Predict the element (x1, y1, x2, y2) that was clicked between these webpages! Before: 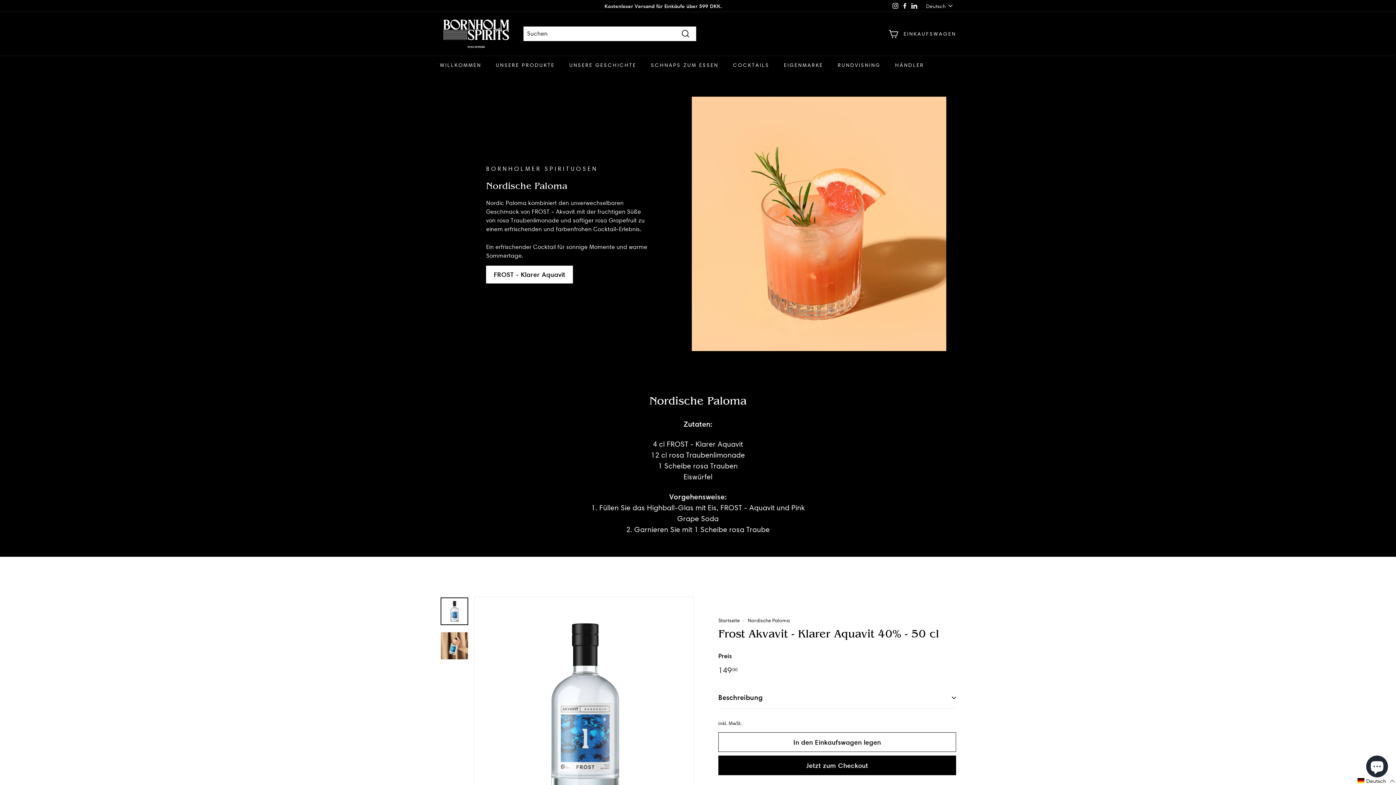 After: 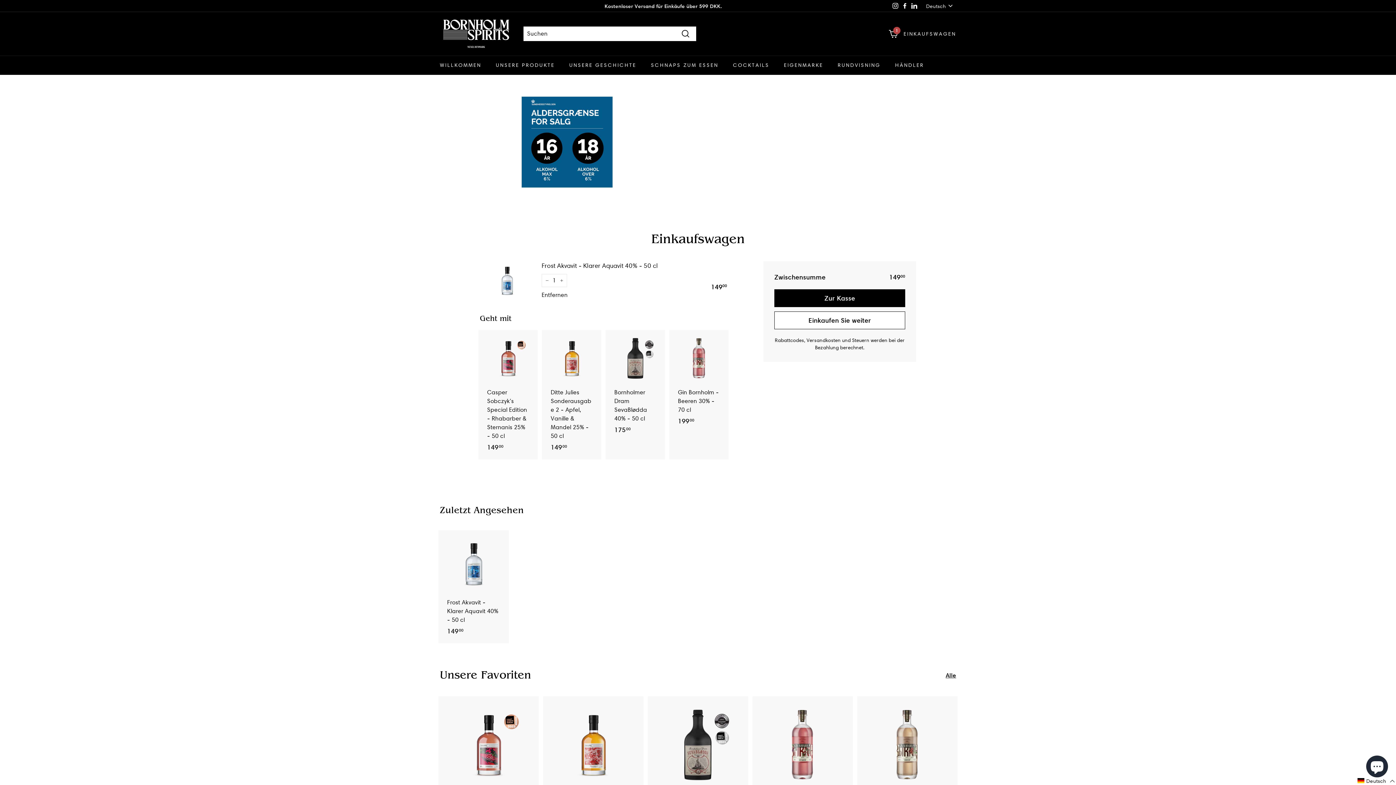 Action: bbox: (718, 732, 956, 752) label: In den Einkaufswagen legen